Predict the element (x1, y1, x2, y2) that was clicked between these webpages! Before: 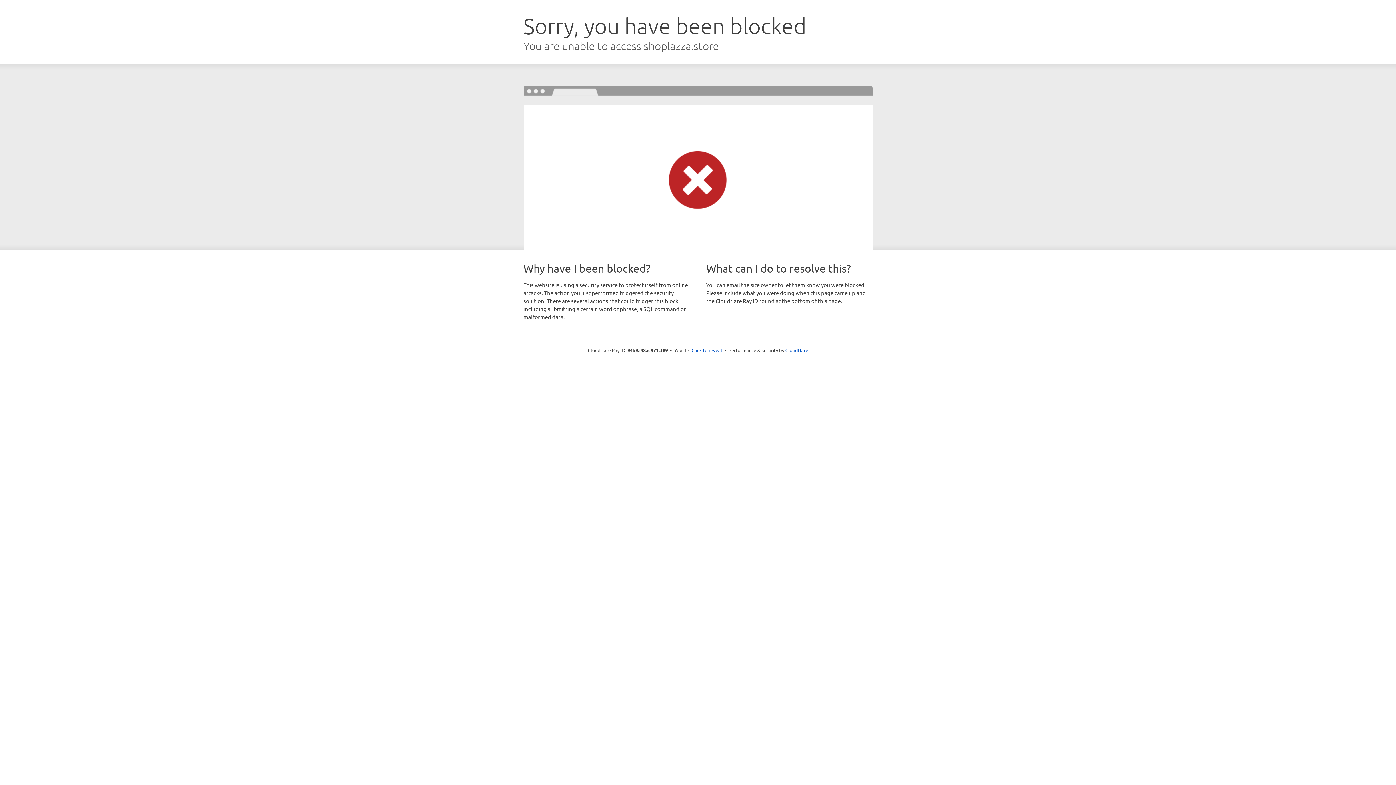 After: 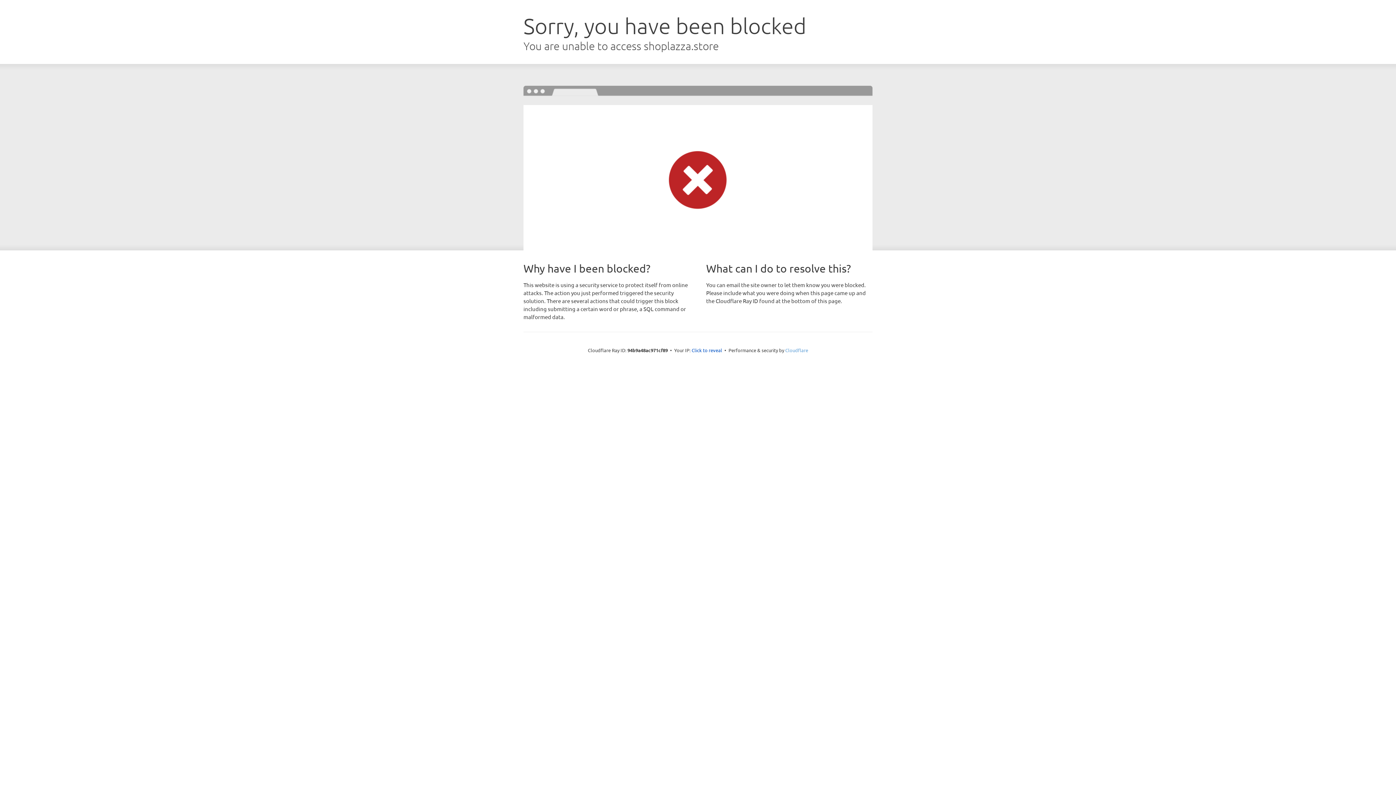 Action: label: Cloudflare bbox: (785, 347, 808, 353)